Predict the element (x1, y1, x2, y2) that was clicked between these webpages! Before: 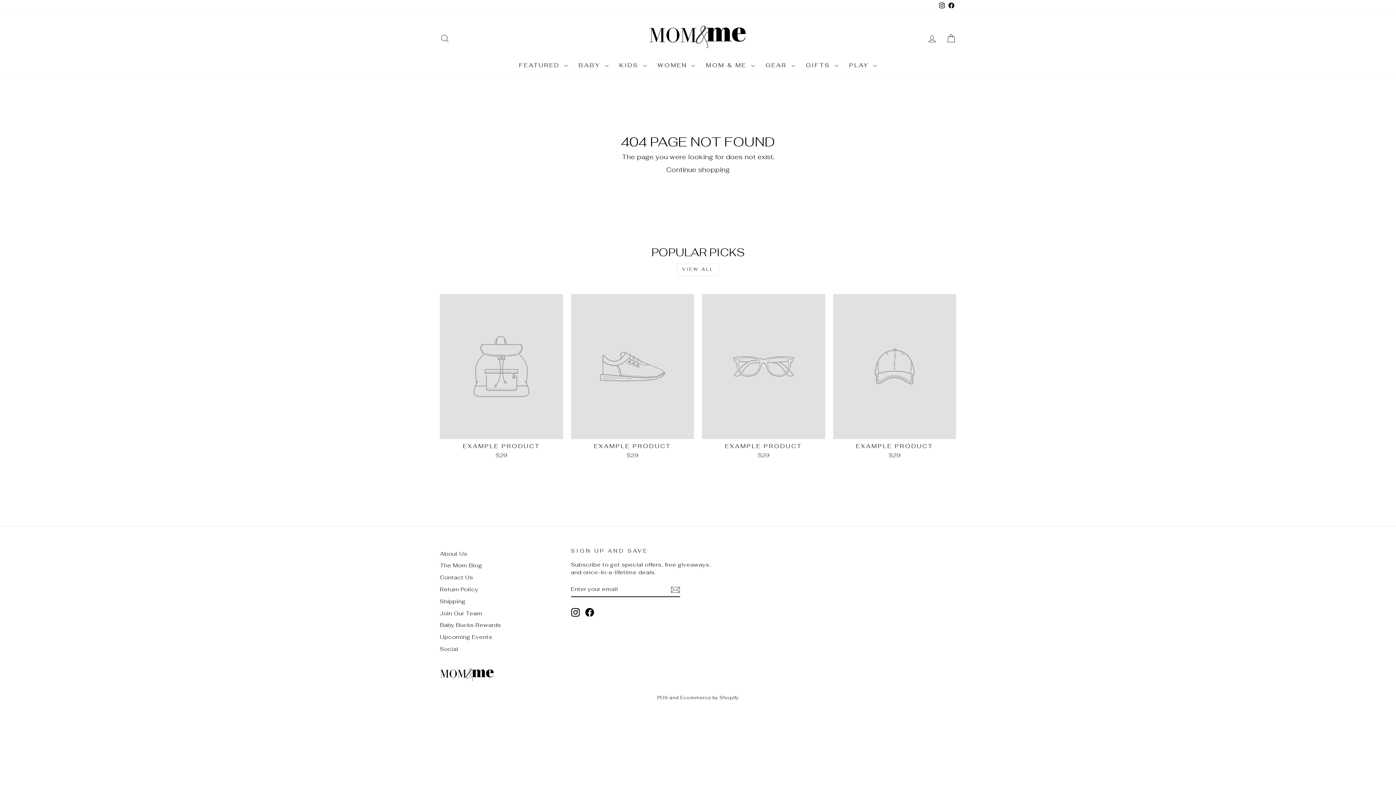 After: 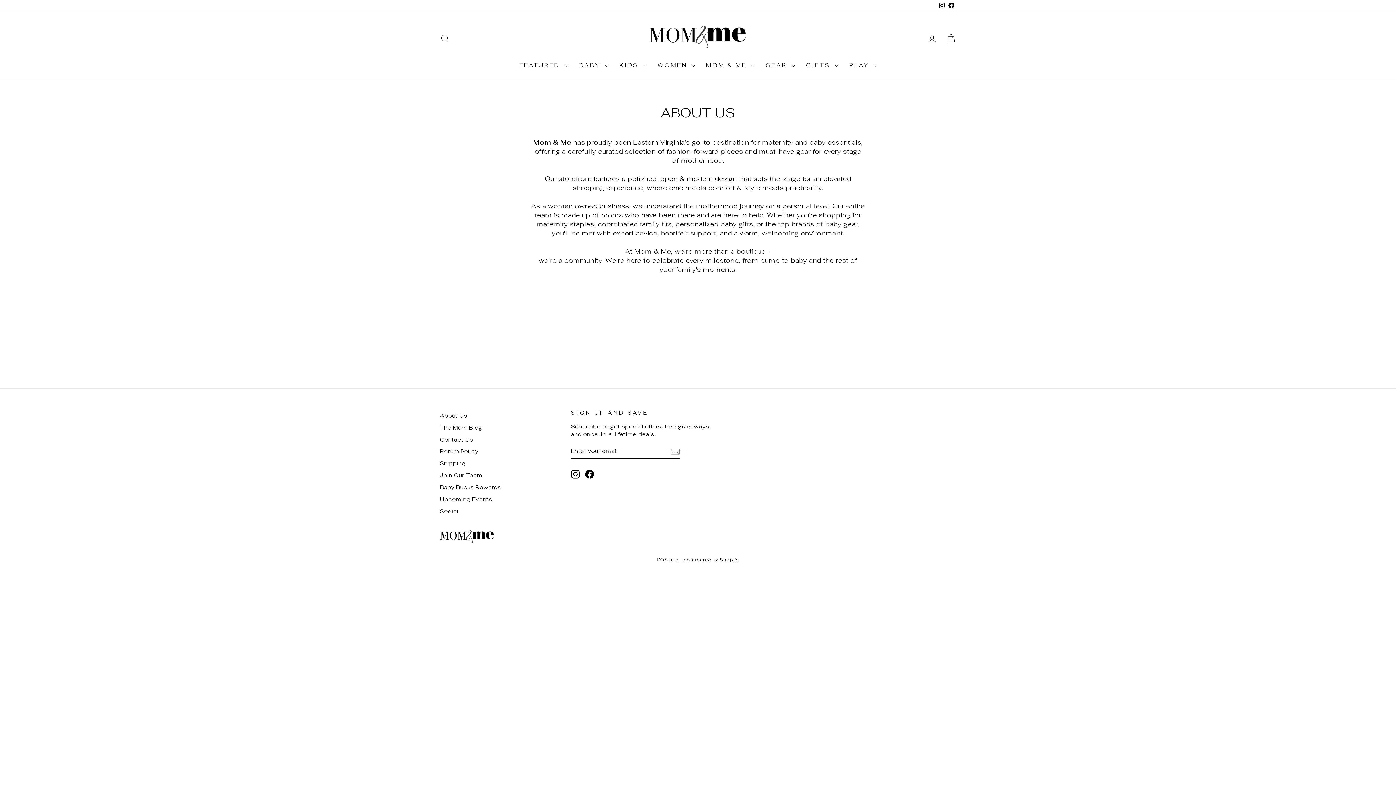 Action: bbox: (440, 548, 467, 559) label: About Us